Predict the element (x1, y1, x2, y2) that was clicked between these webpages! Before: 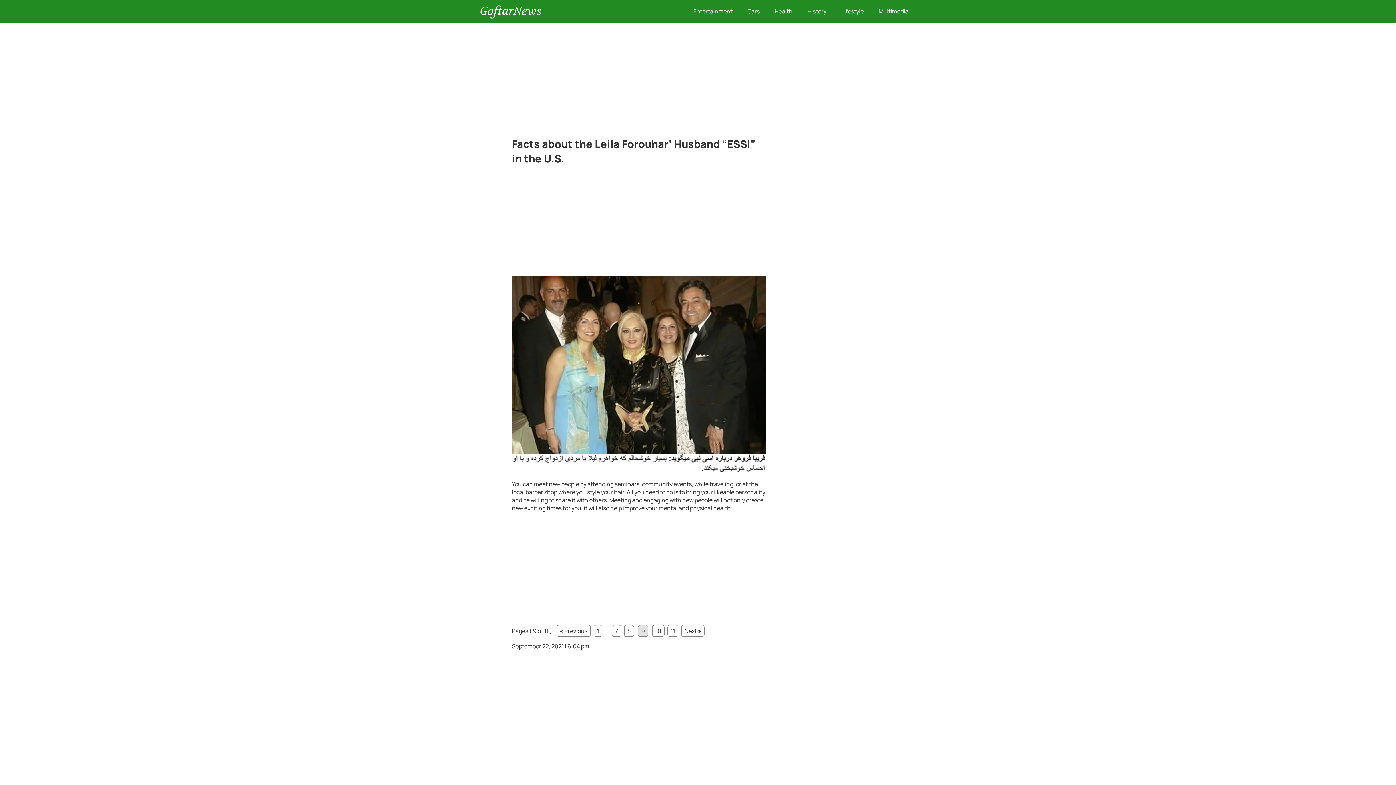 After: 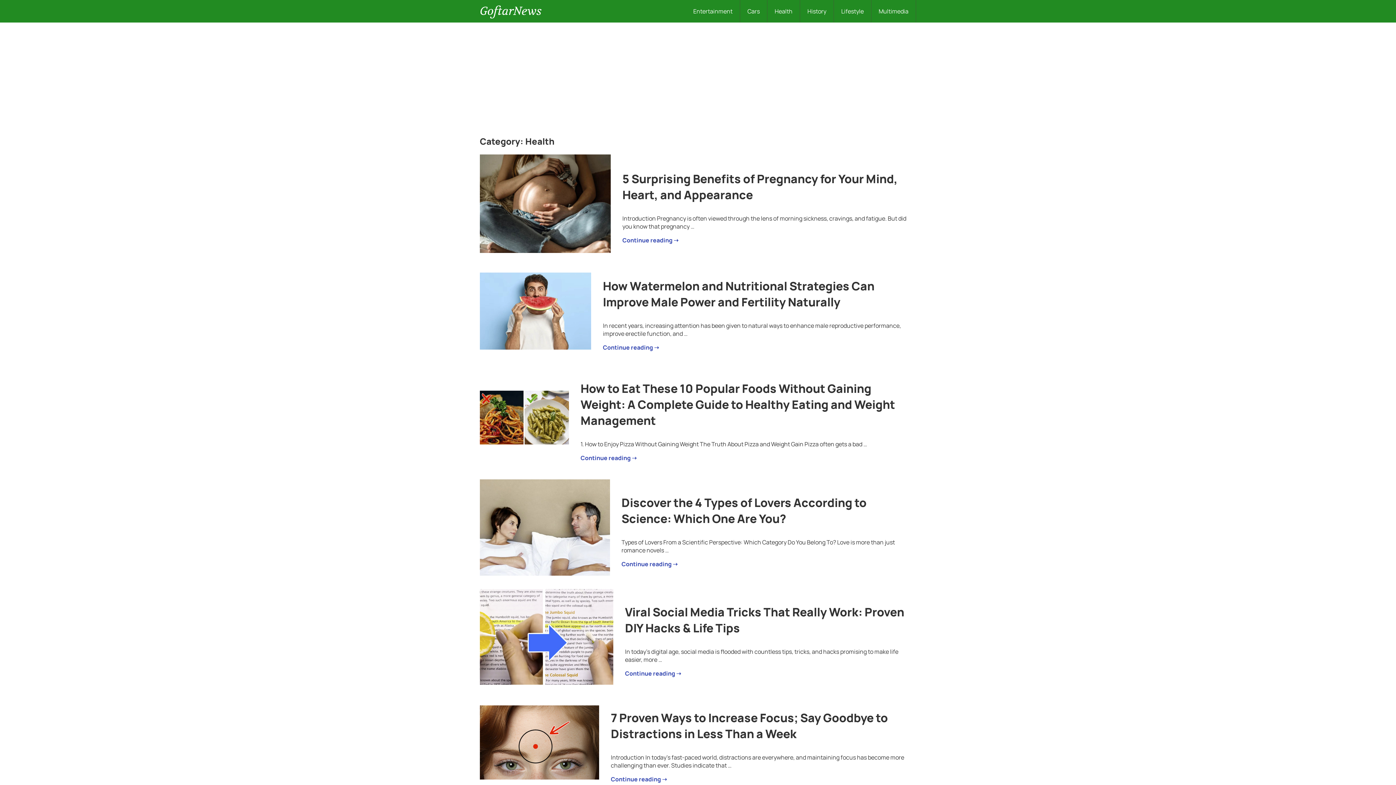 Action: bbox: (767, 0, 800, 22) label: Health